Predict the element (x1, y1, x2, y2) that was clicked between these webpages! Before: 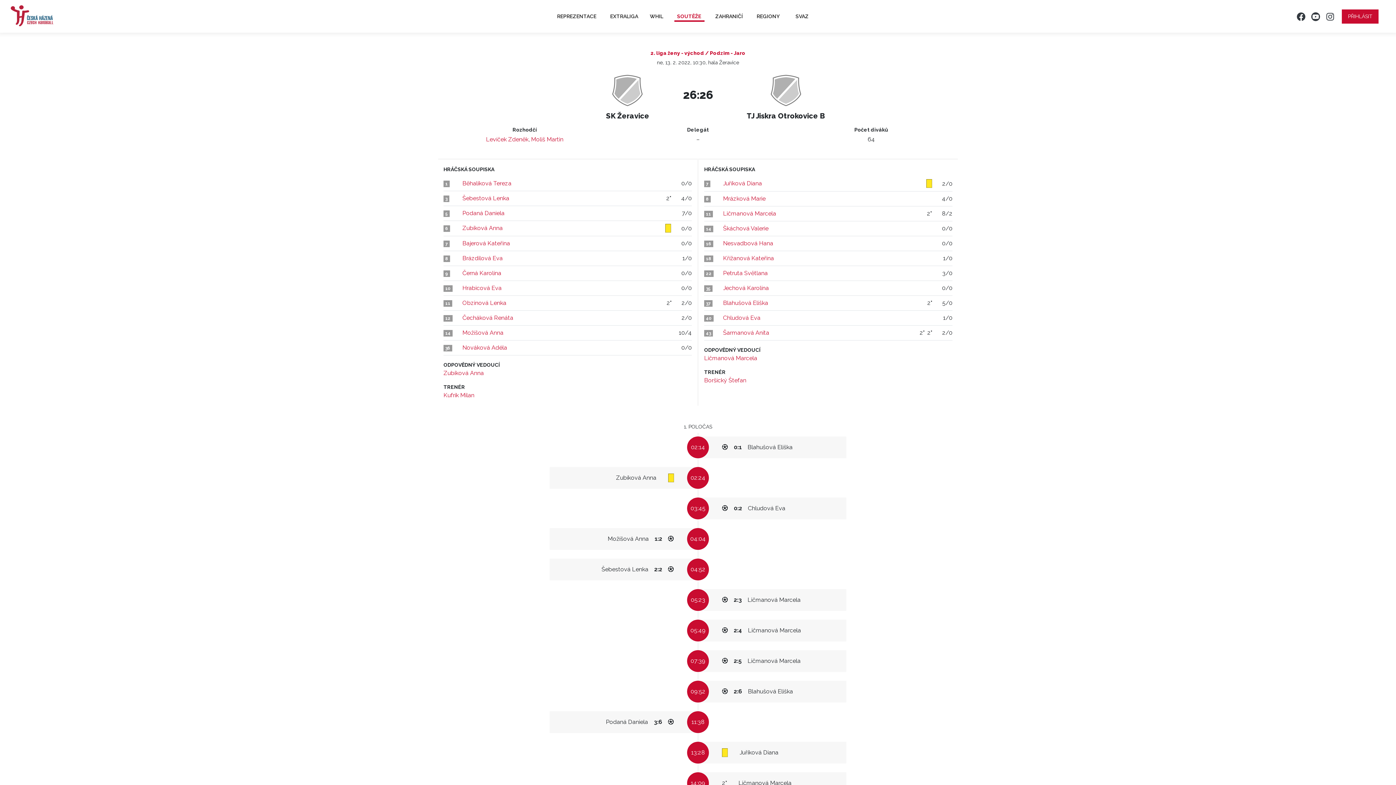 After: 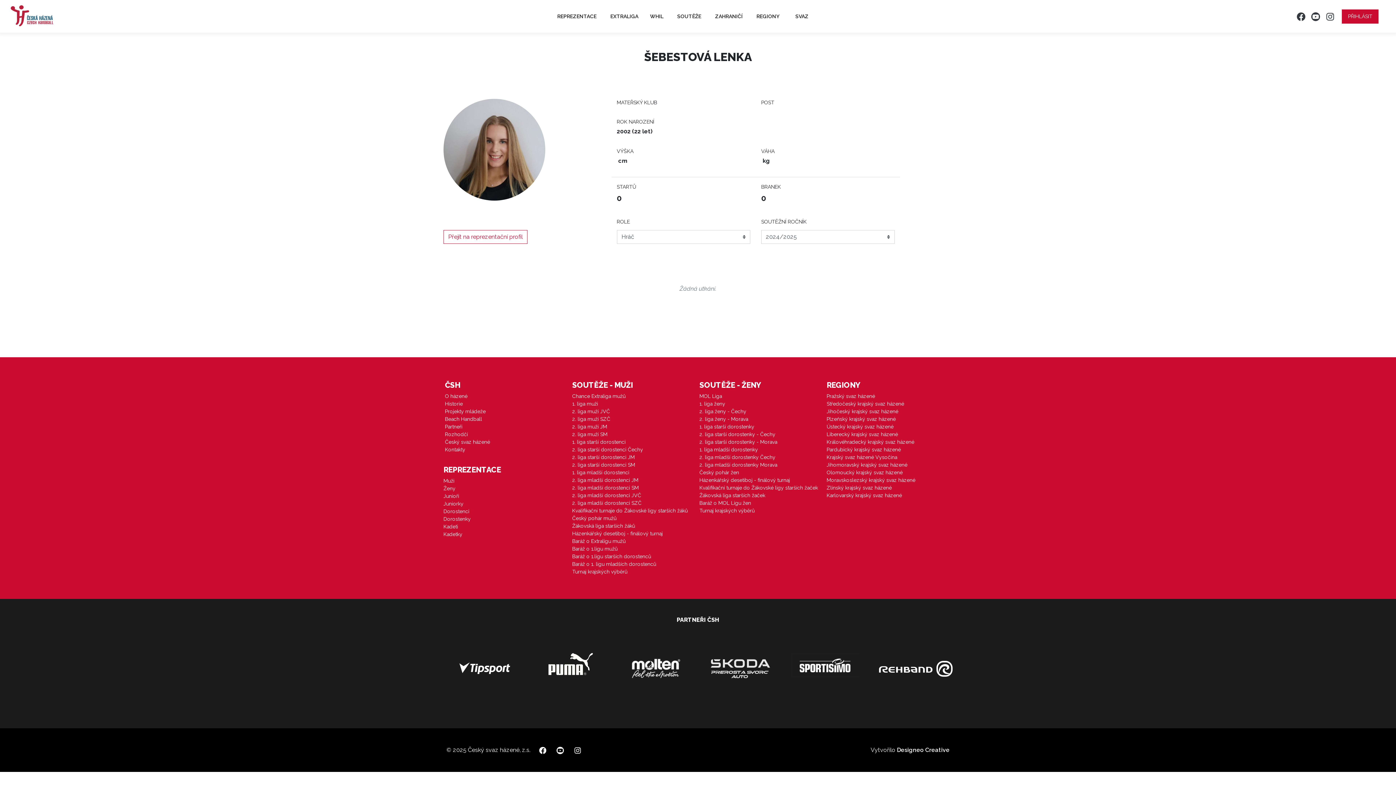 Action: label: Šebestová Lenka bbox: (462, 194, 509, 201)